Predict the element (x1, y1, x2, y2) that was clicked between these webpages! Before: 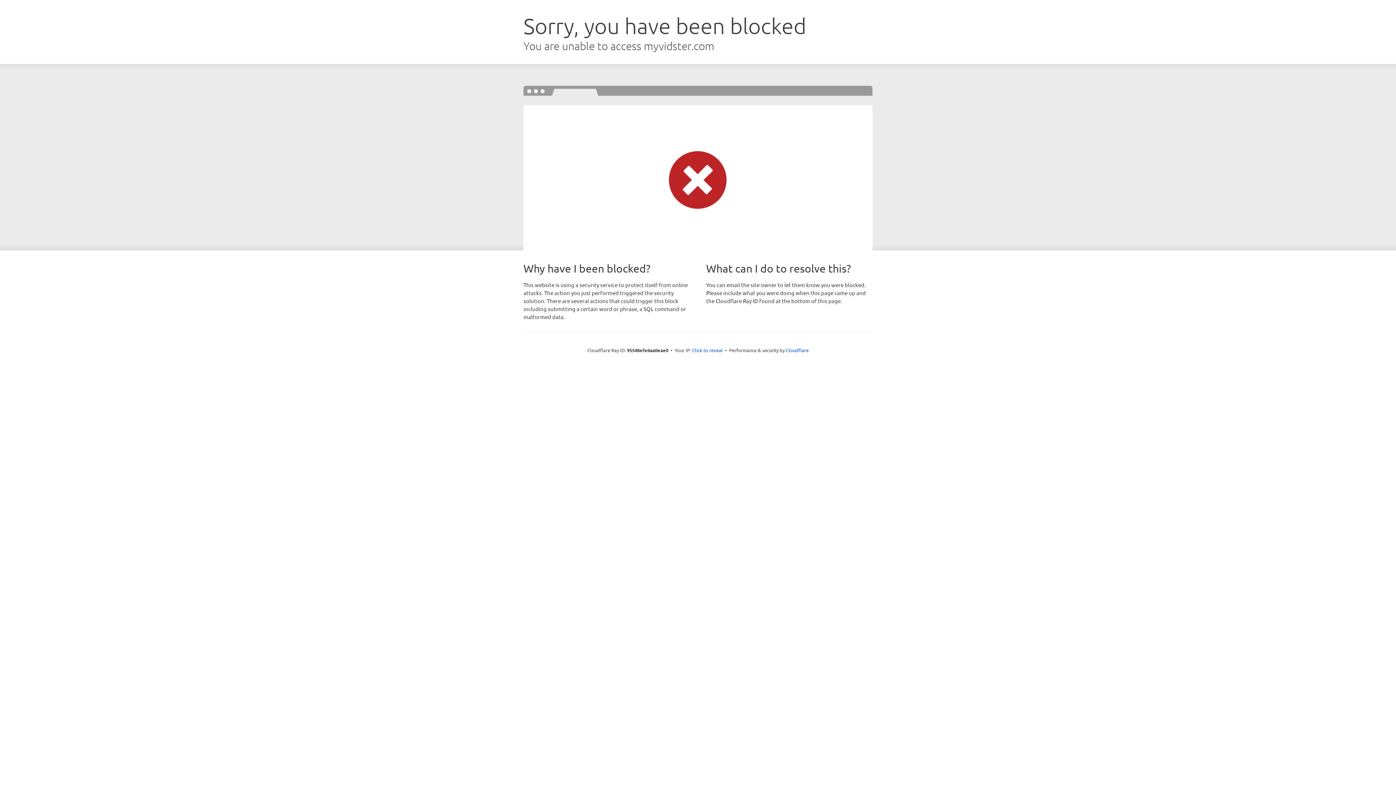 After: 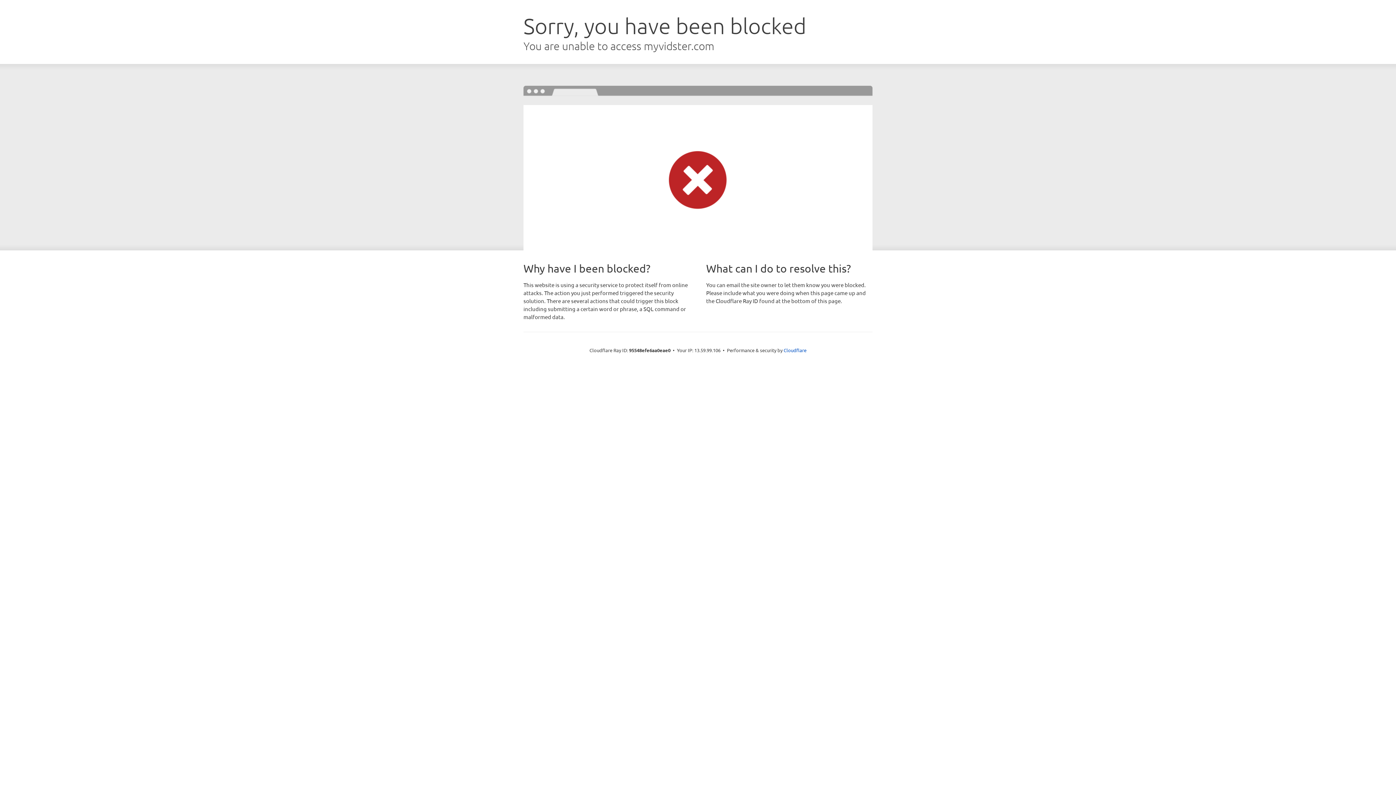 Action: label: Click to reveal bbox: (692, 346, 722, 353)